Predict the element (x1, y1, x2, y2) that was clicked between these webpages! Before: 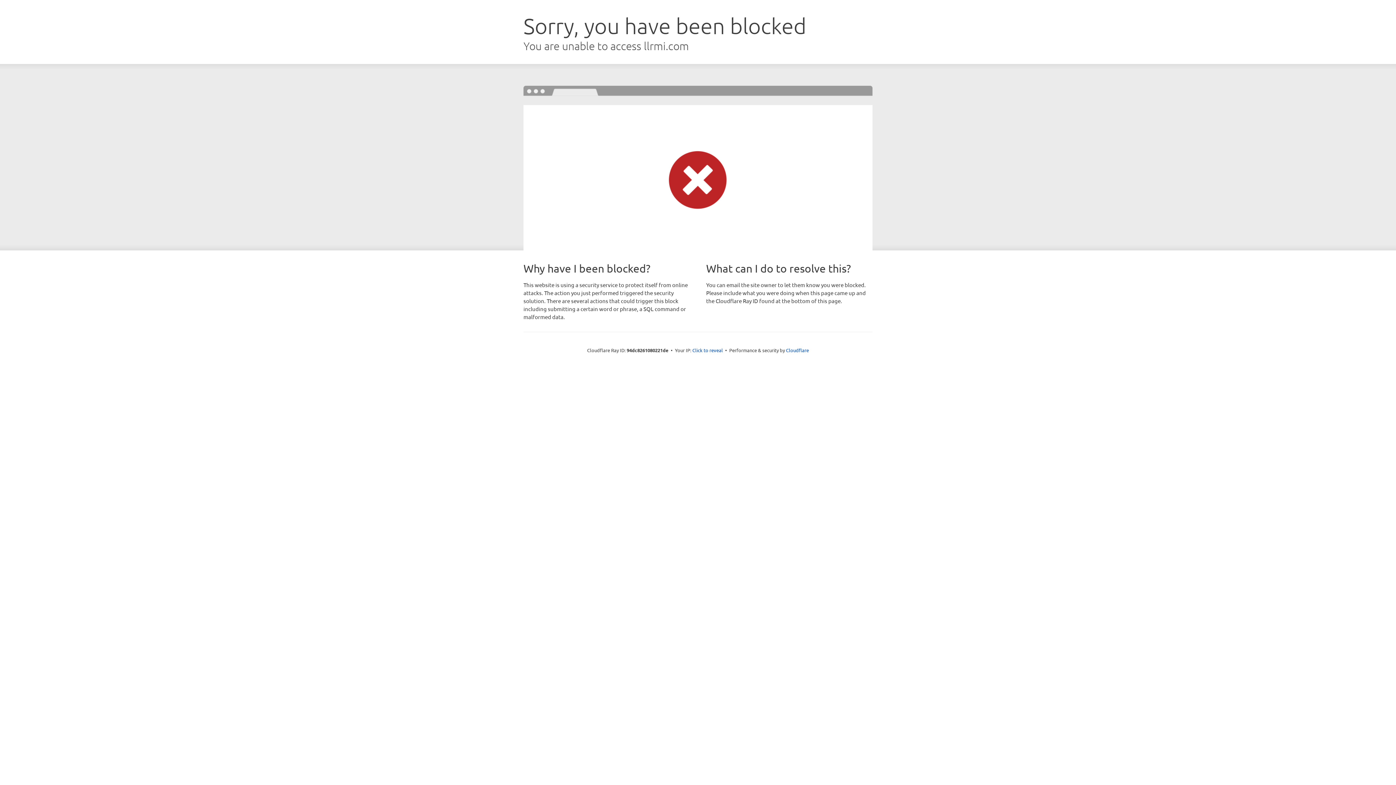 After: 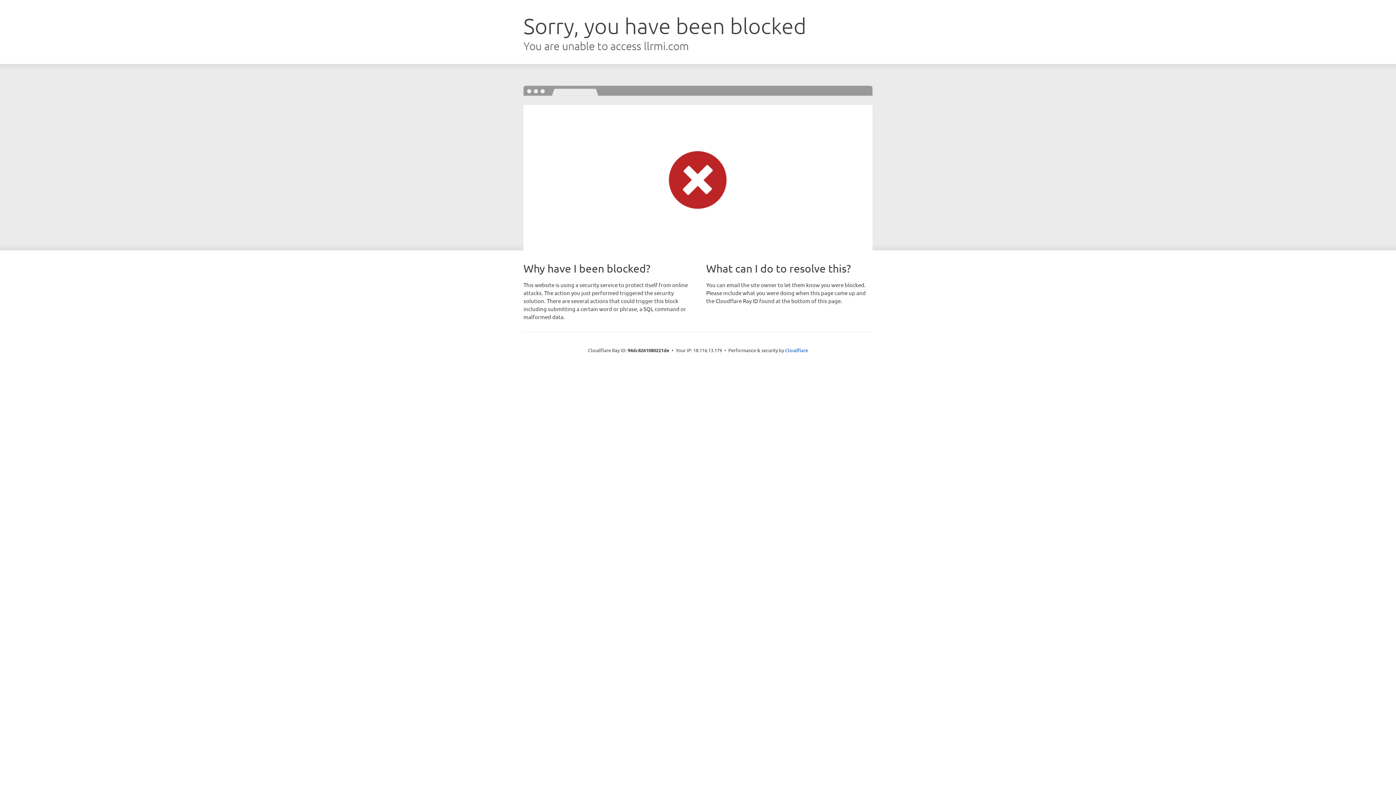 Action: label: Click to reveal bbox: (692, 346, 723, 353)